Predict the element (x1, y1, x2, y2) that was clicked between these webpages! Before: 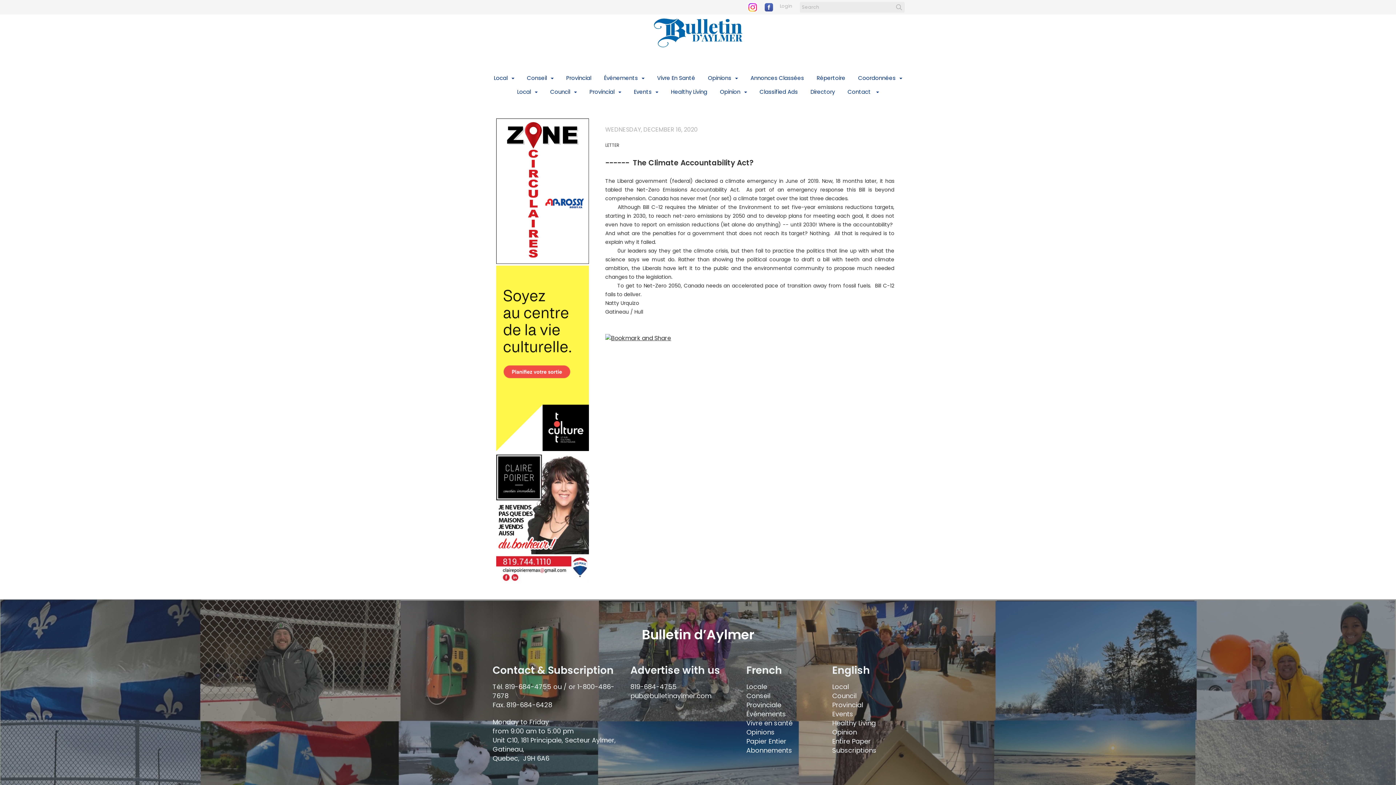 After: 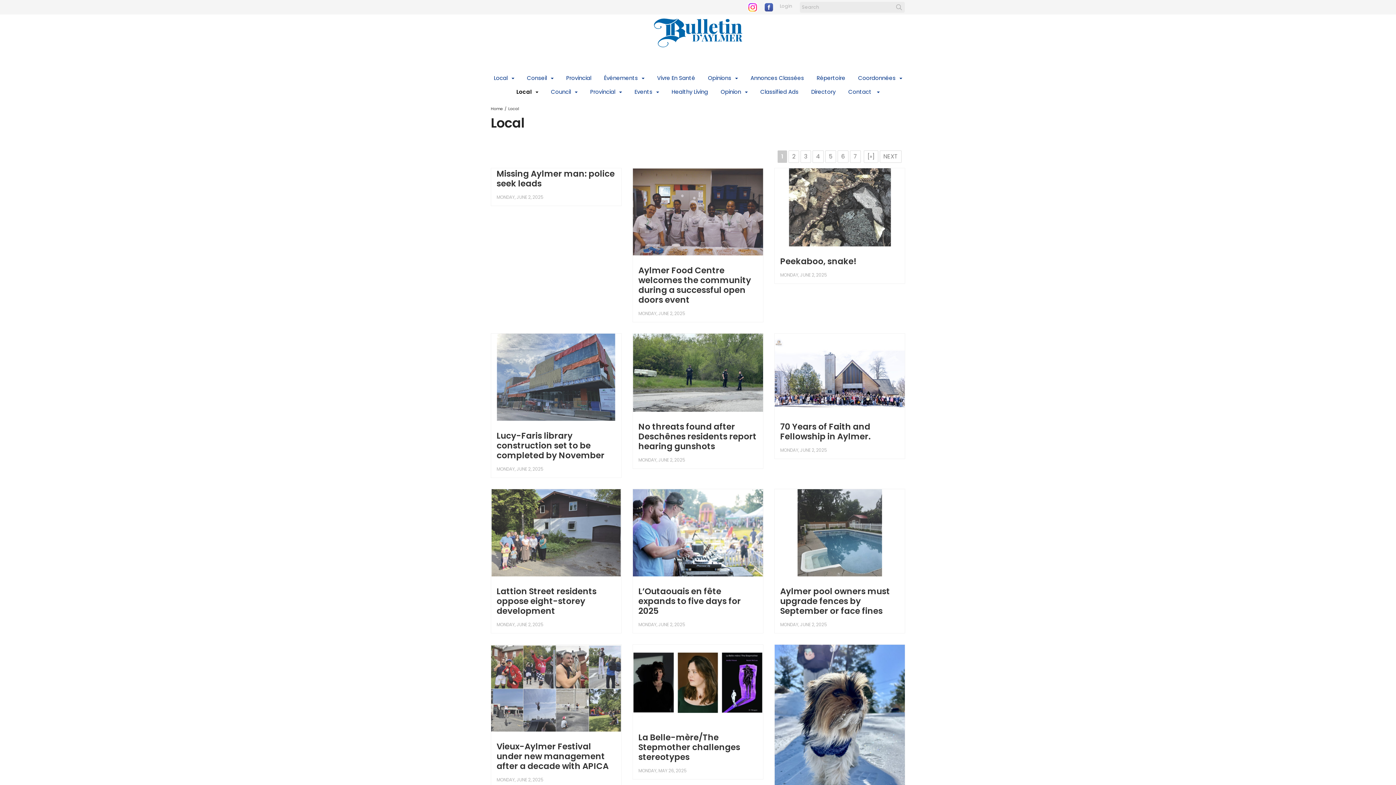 Action: label: Local bbox: (832, 682, 849, 691)